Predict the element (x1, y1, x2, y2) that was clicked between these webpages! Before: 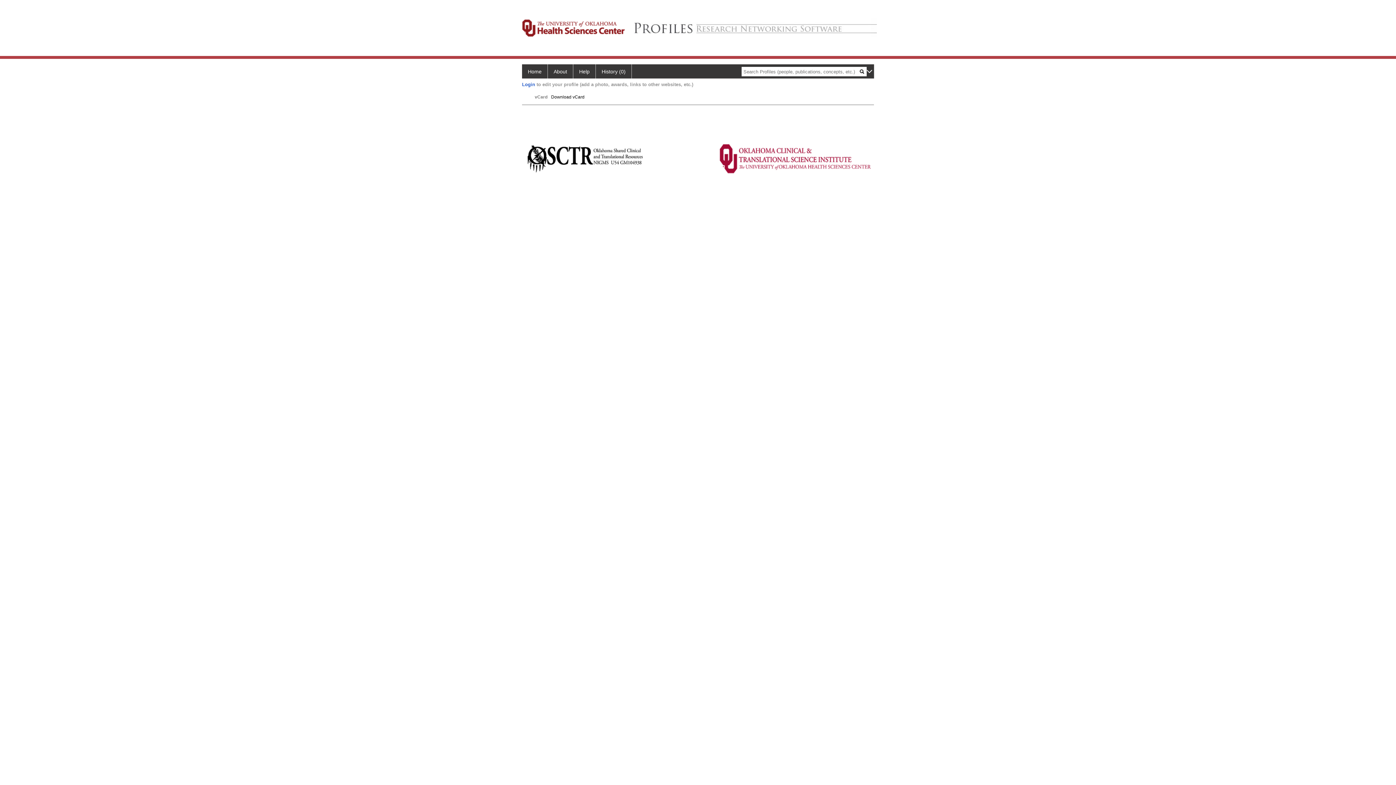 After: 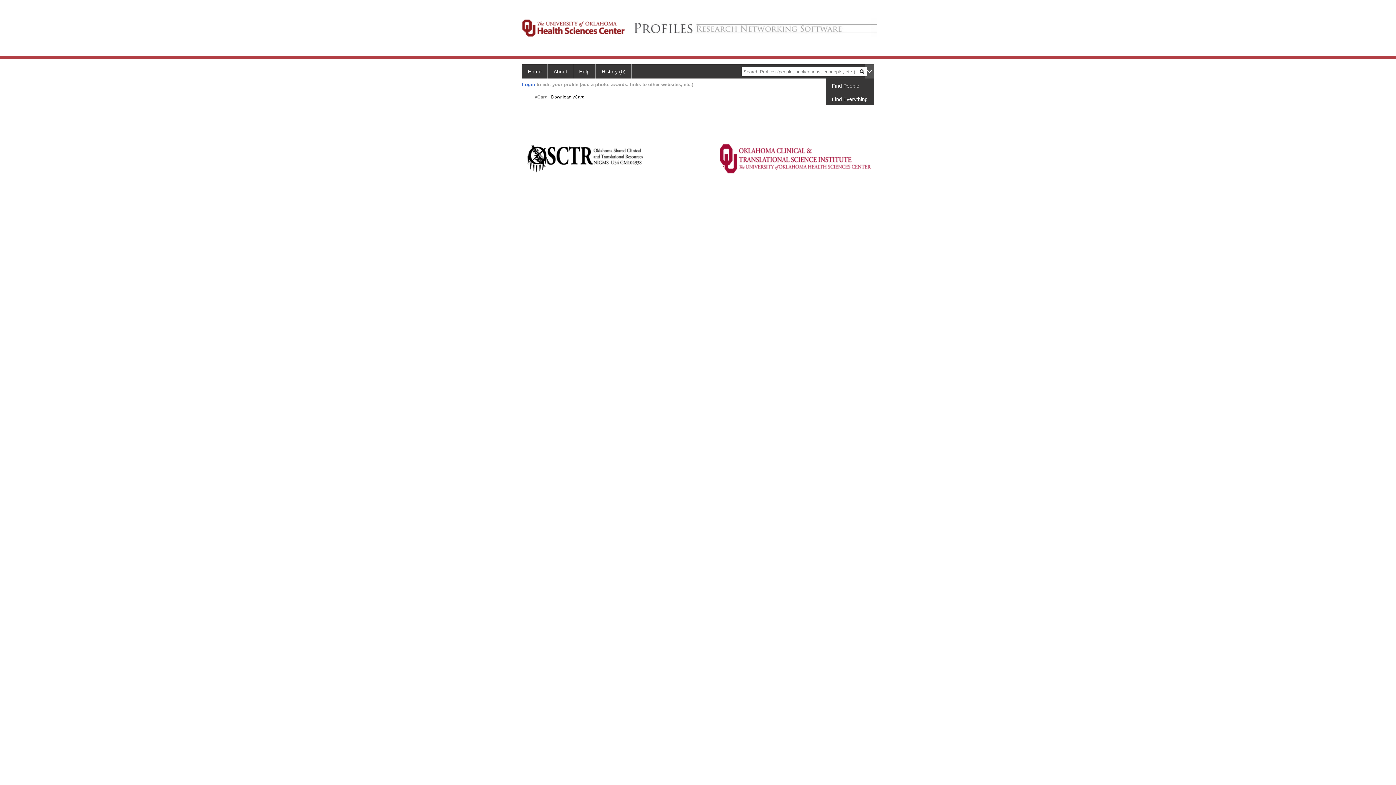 Action: bbox: (865, 64, 874, 78)